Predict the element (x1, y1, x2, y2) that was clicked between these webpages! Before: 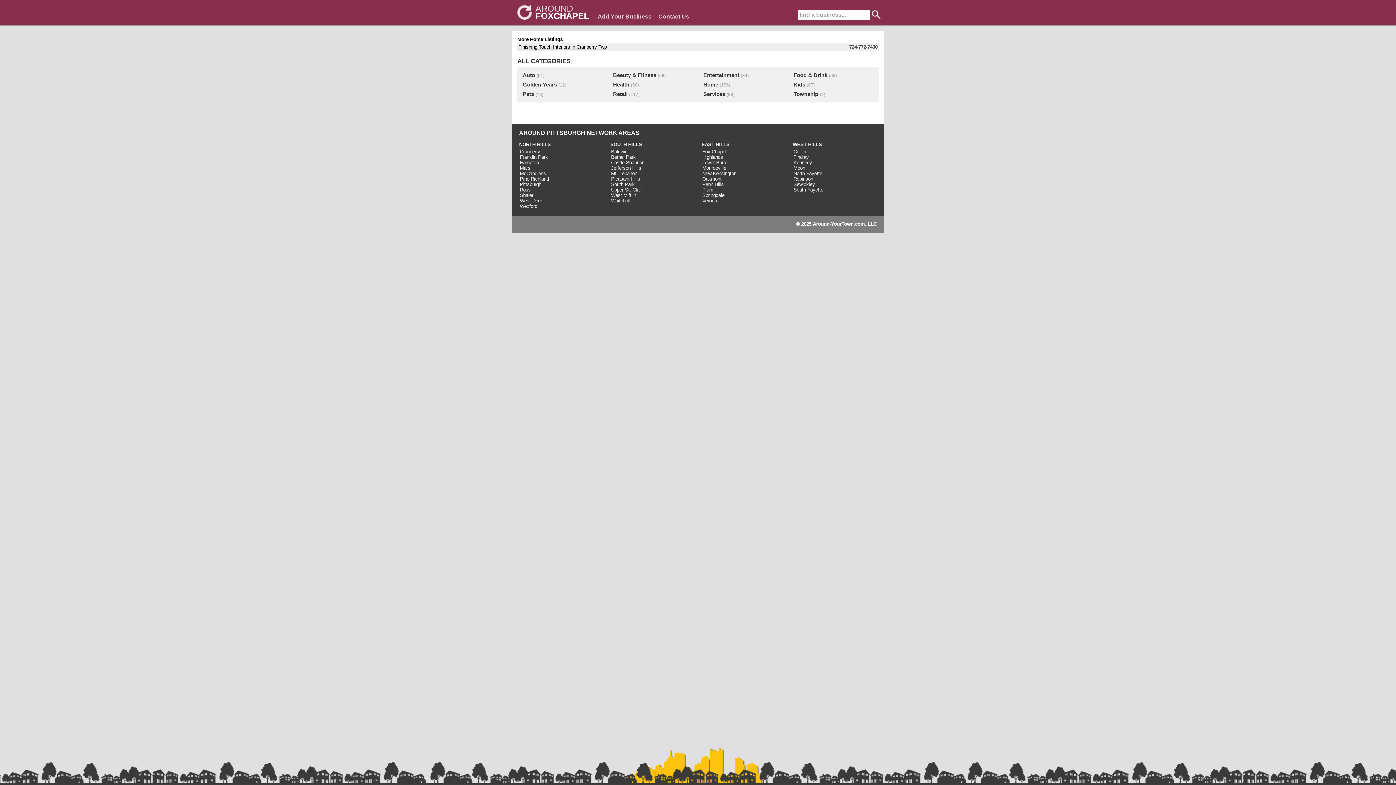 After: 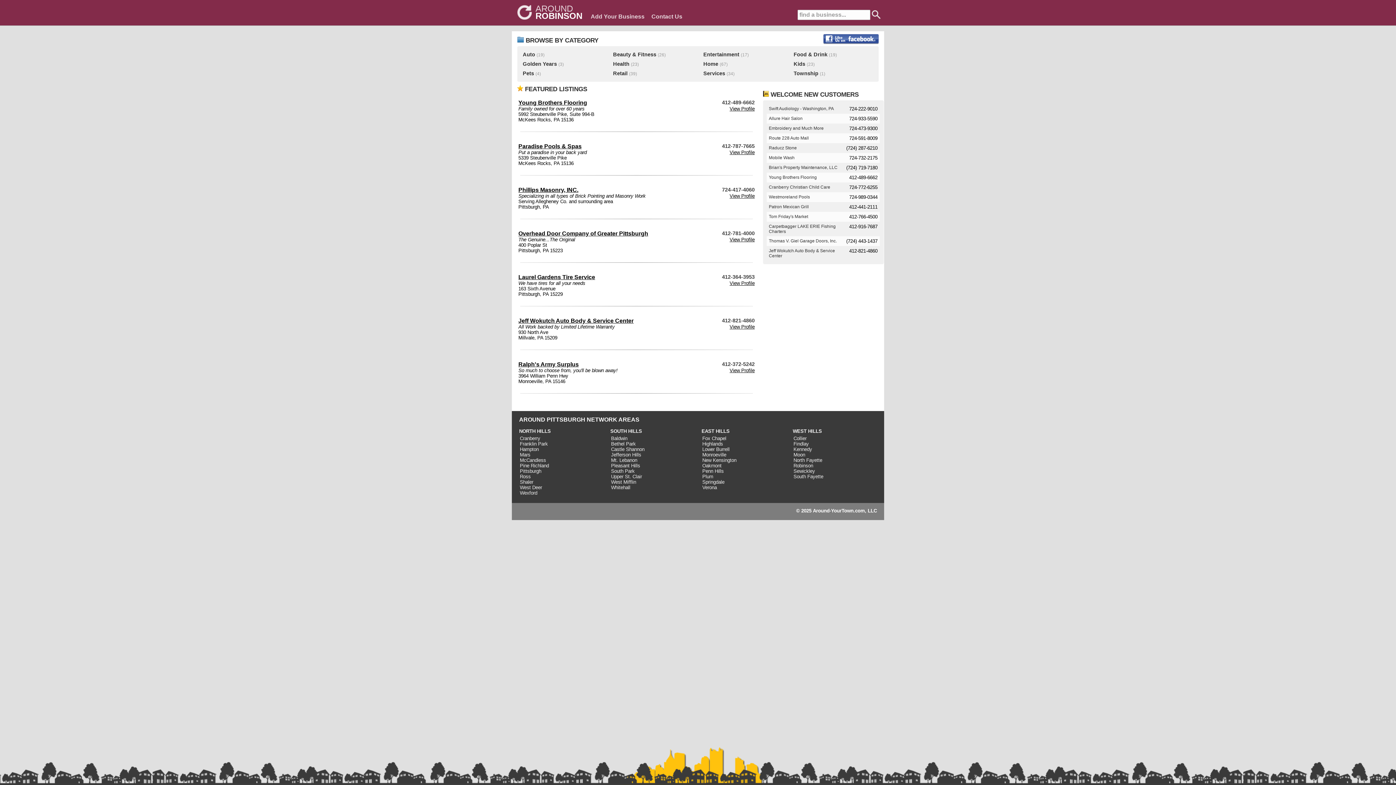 Action: bbox: (793, 176, 813, 181) label: Robinson